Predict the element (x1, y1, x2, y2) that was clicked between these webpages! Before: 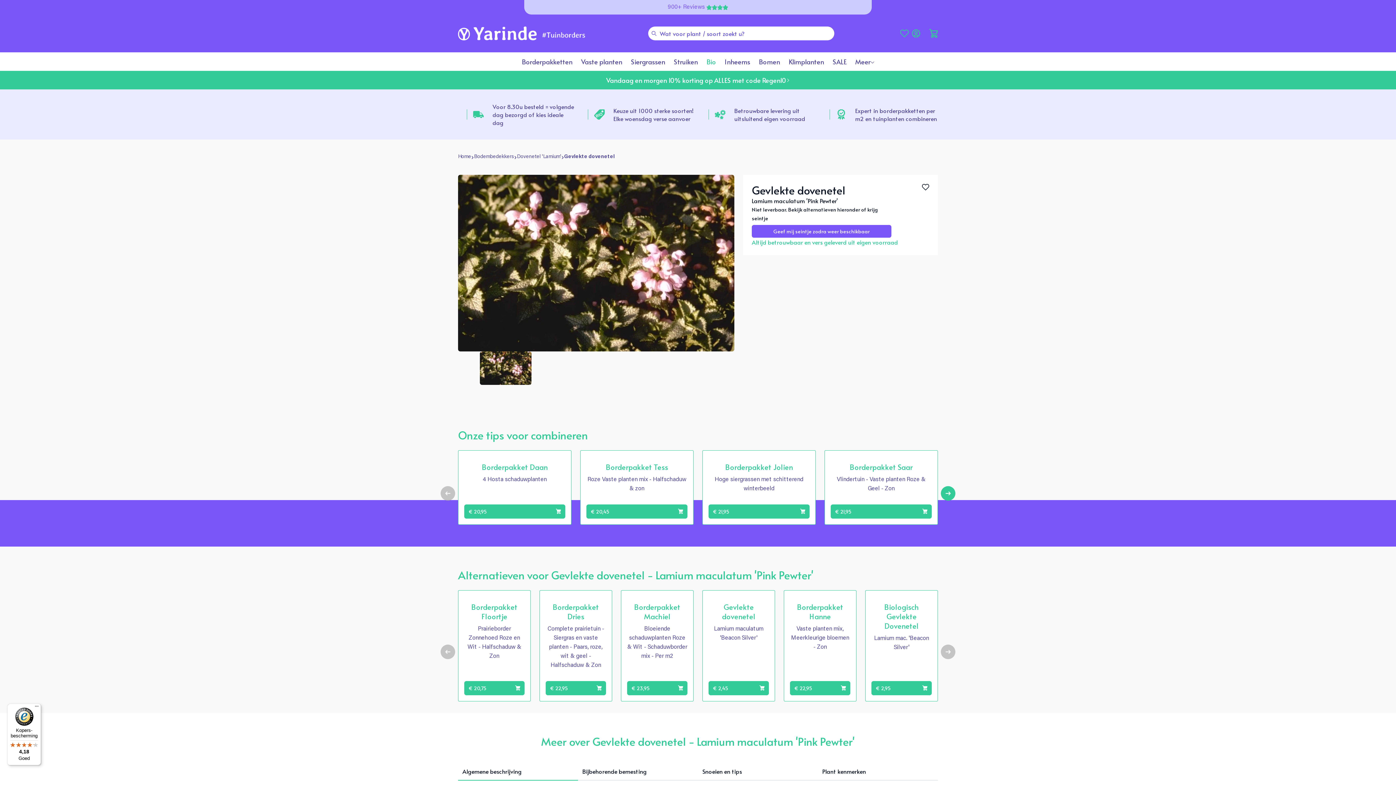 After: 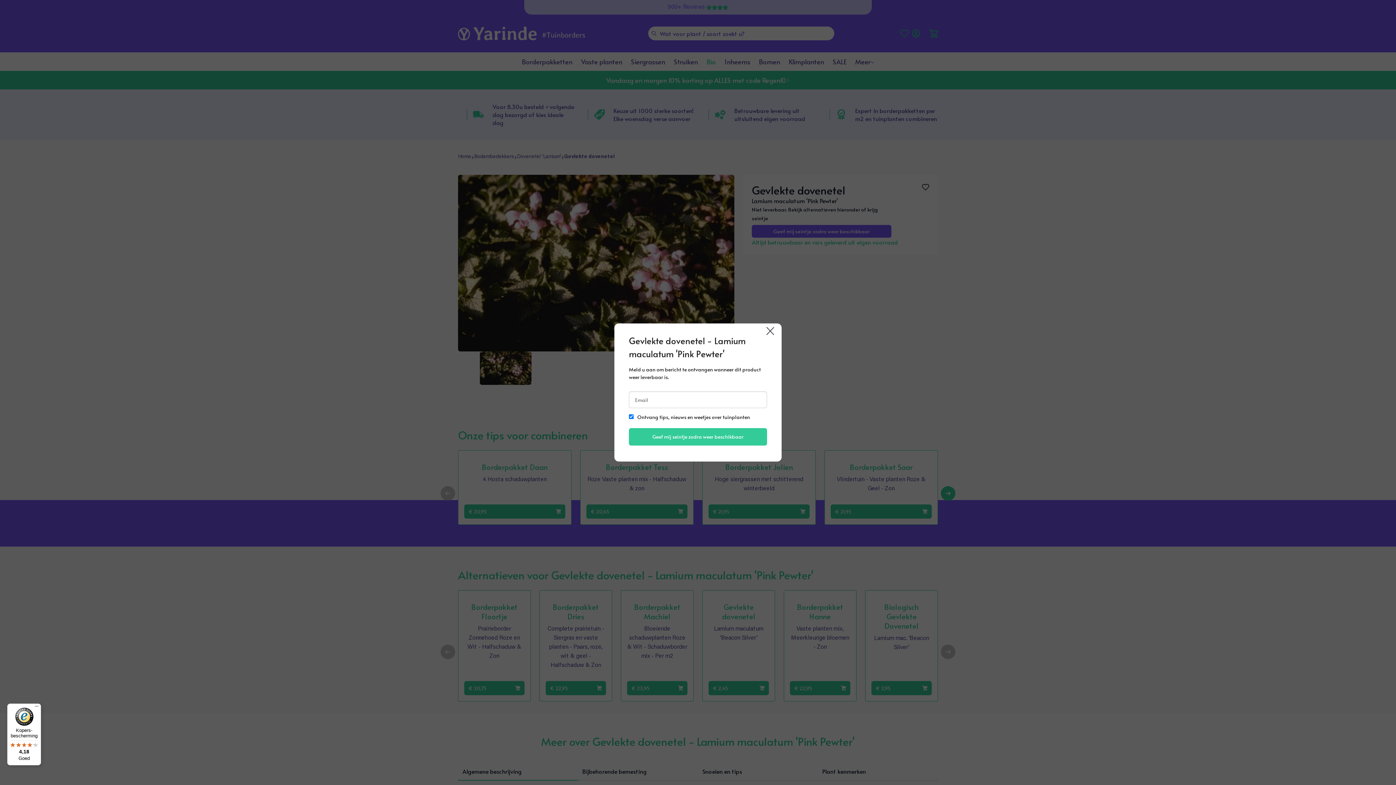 Action: label: Geef mij seintje zodra weer beschikbaar bbox: (752, 225, 891, 237)